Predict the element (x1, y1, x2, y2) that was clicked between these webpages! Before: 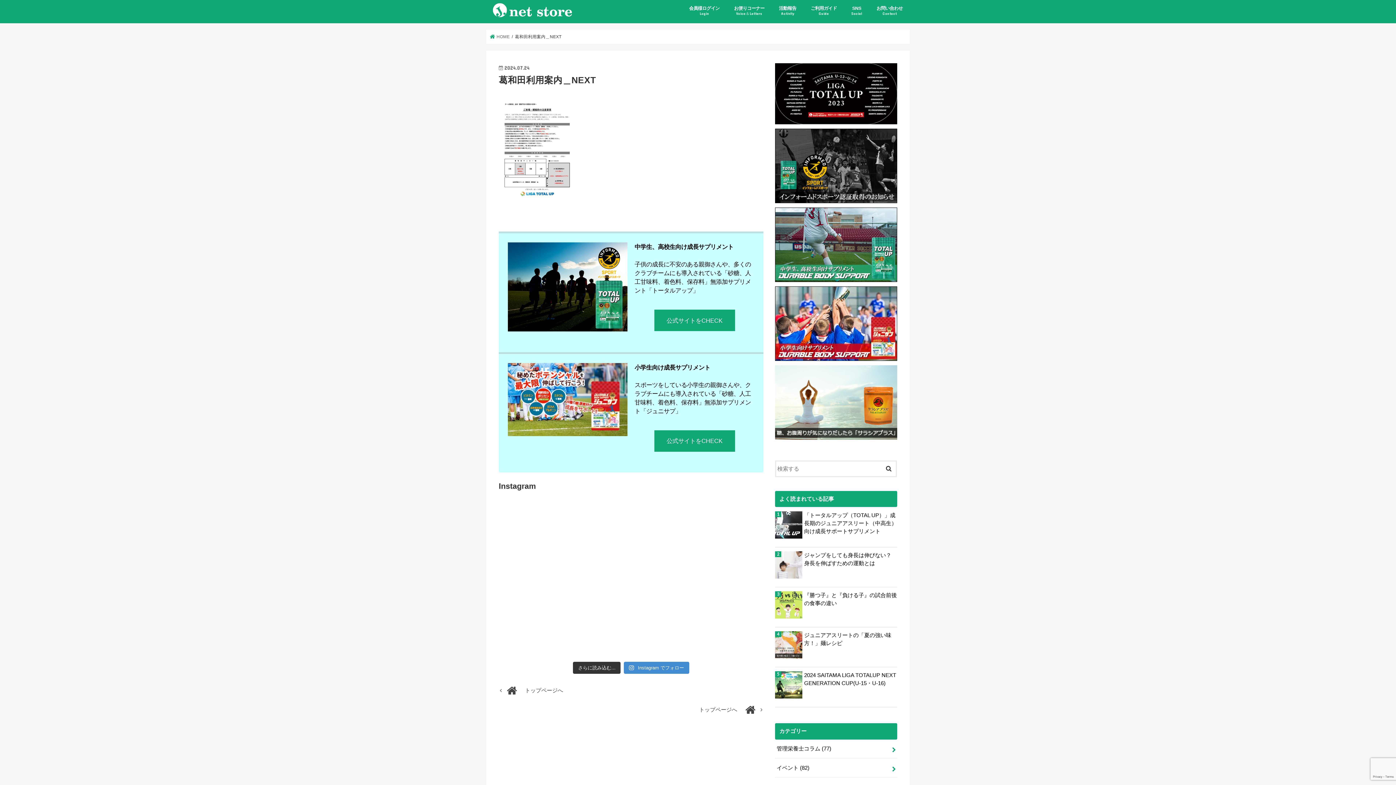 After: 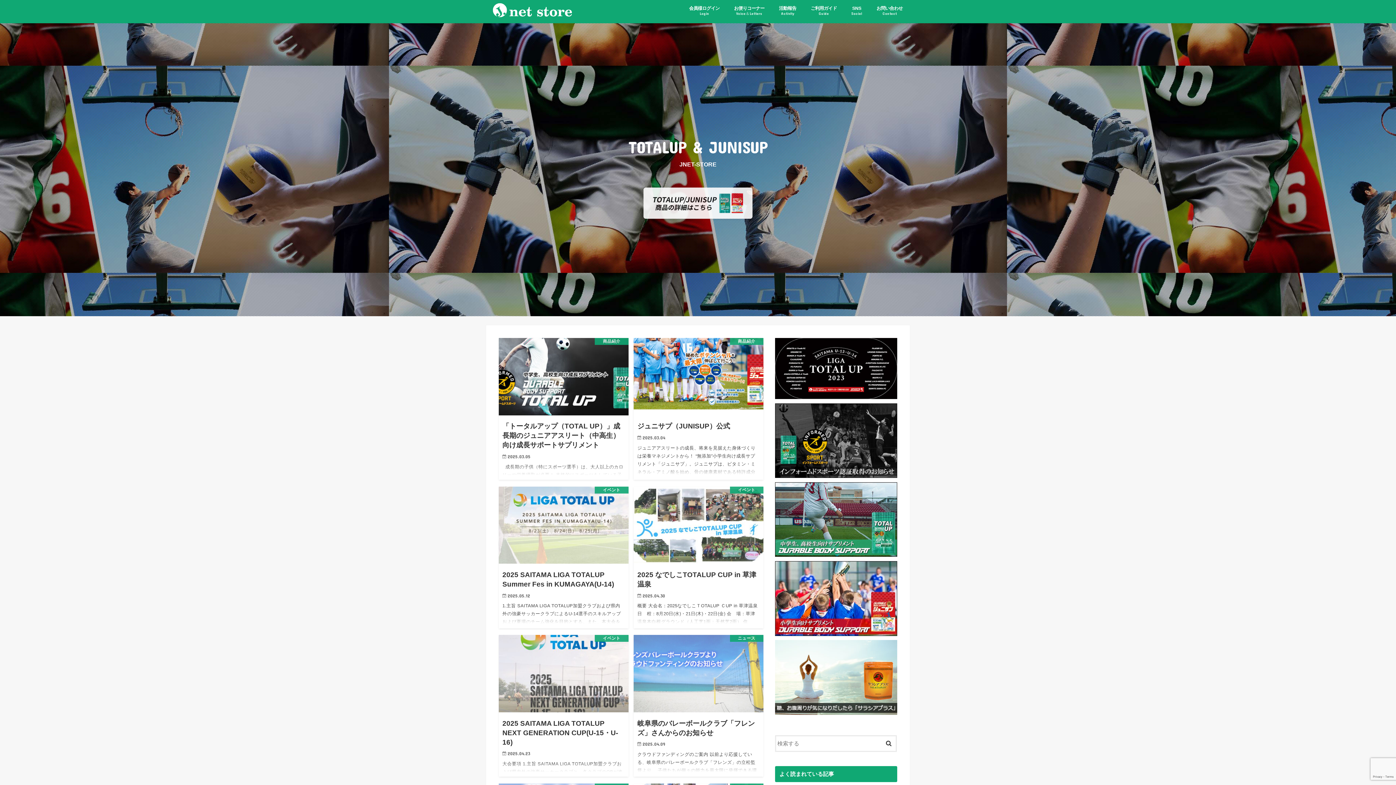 Action: bbox: (492, 6, 572, 17)